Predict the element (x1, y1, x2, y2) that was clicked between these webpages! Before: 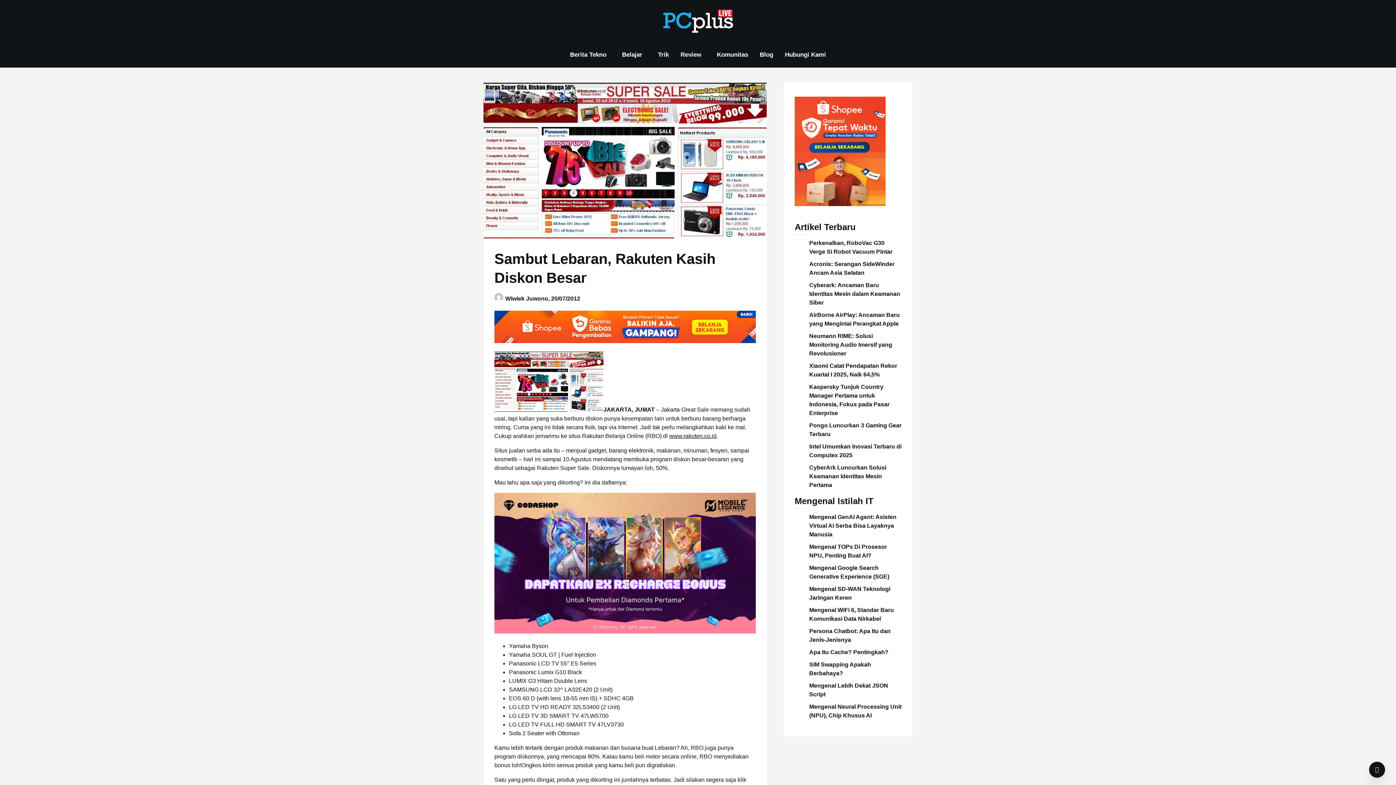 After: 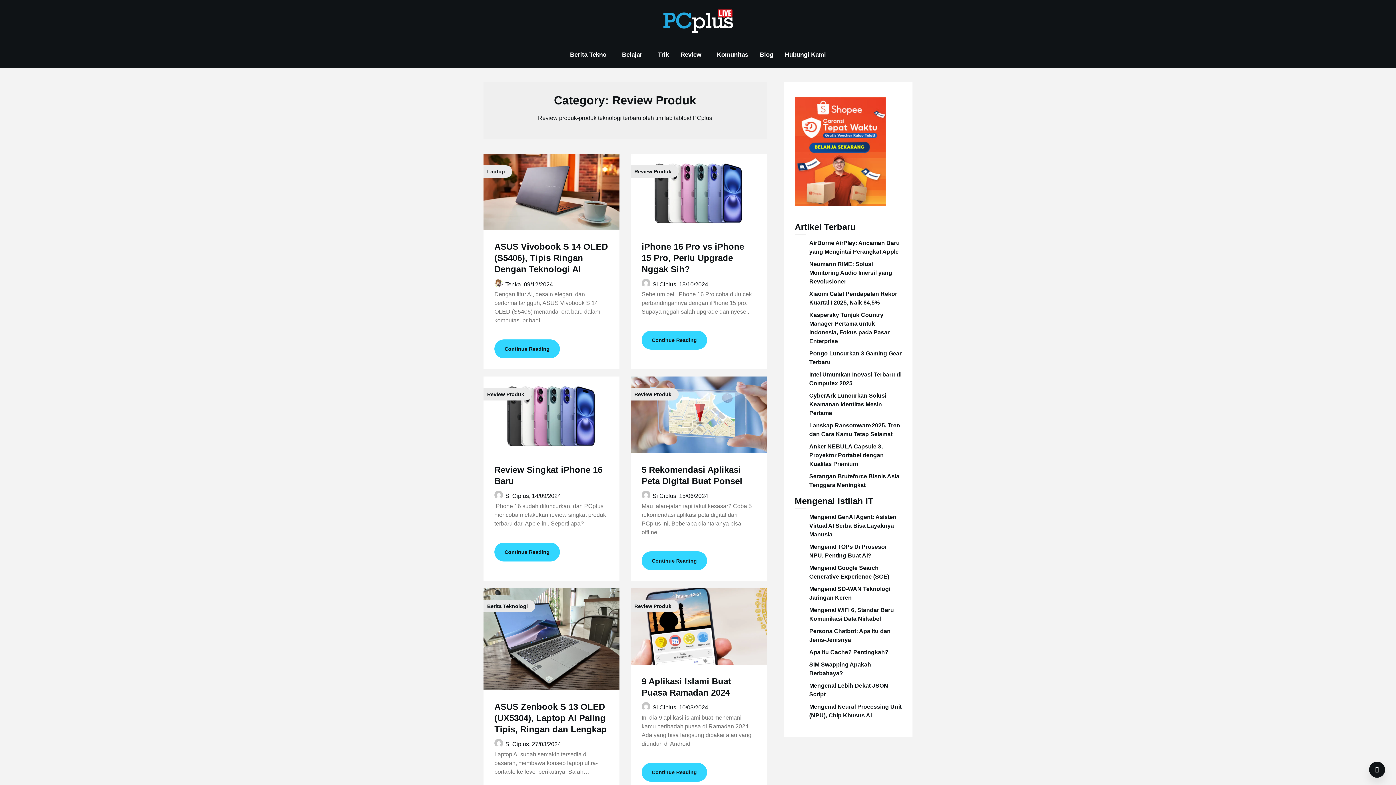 Action: bbox: (674, 42, 707, 67) label: Review